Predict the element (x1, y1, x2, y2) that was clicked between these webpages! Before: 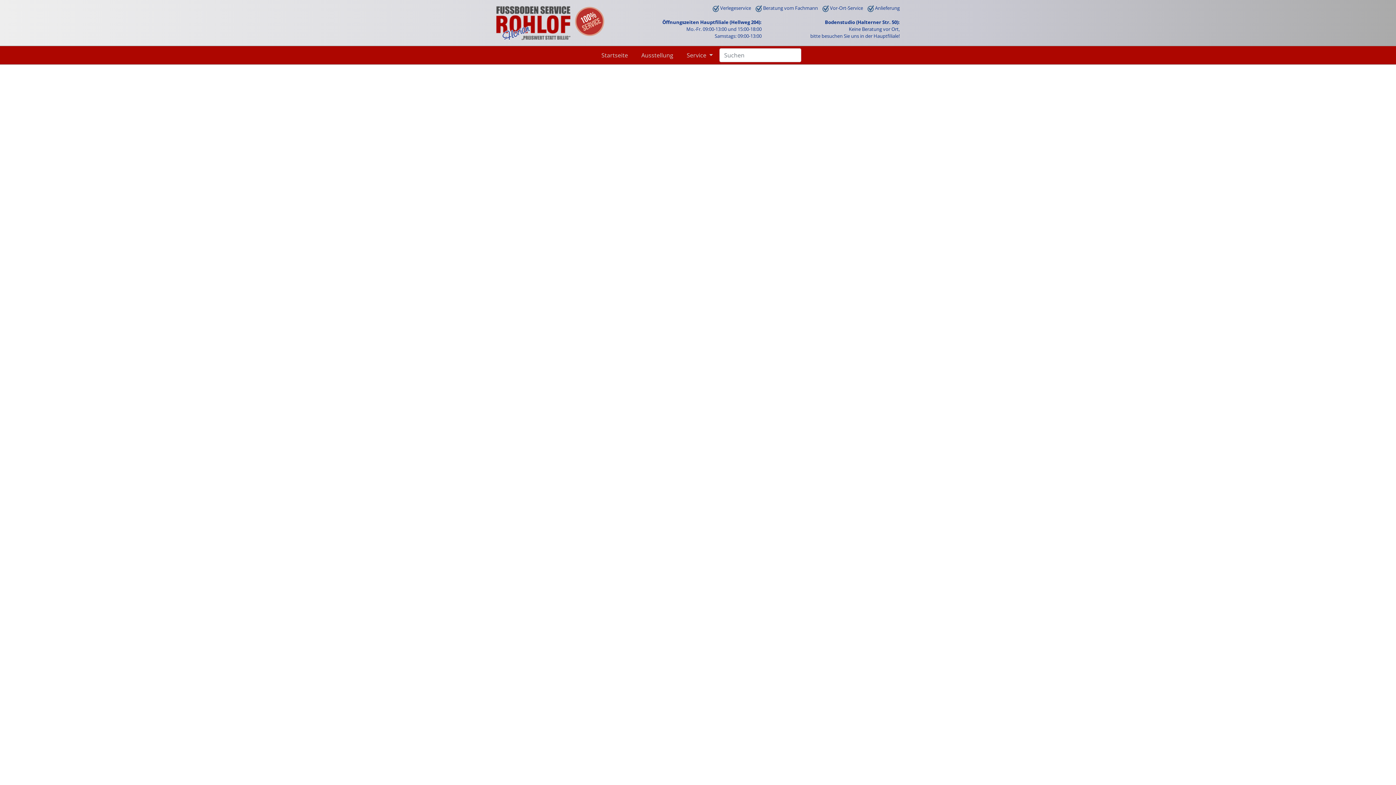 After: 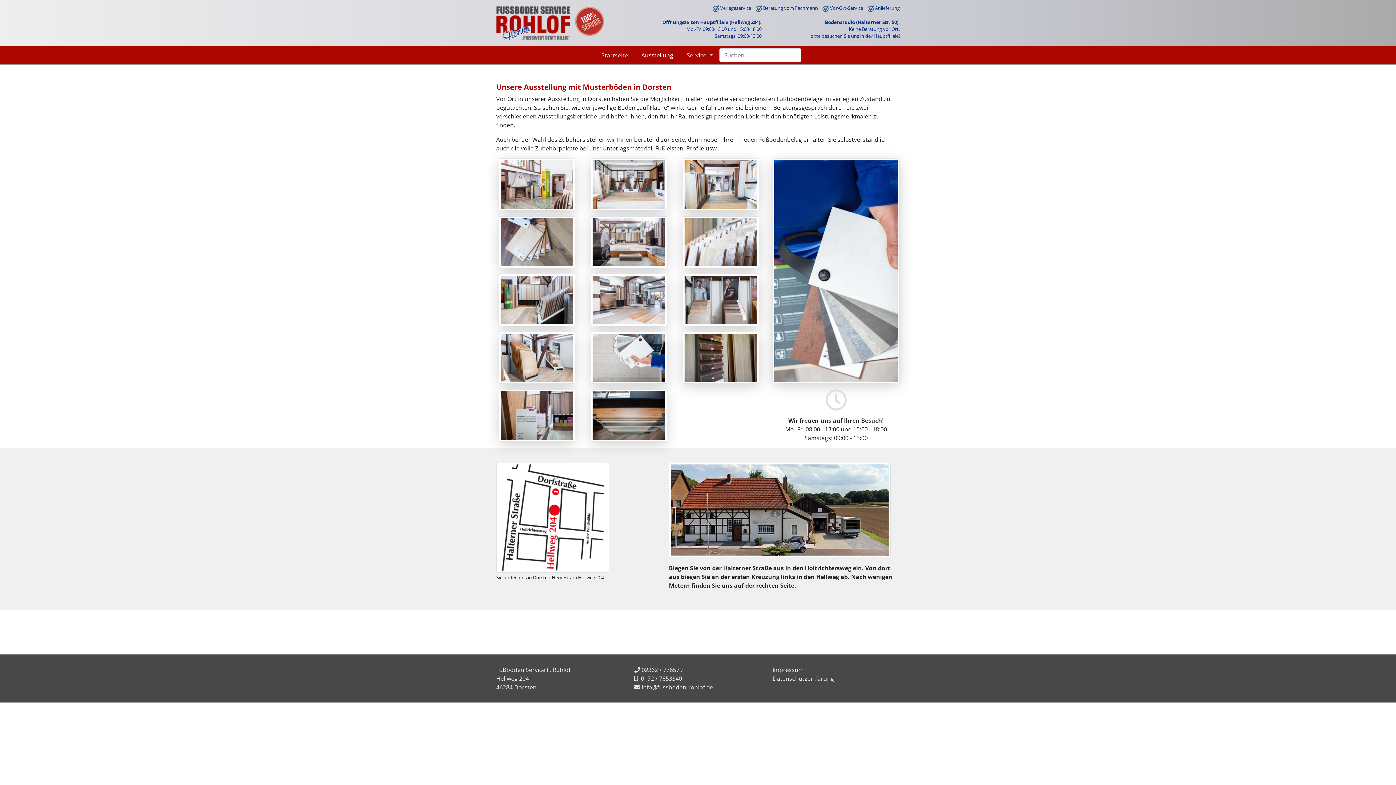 Action: label: Ausstellung bbox: (638, 47, 676, 62)